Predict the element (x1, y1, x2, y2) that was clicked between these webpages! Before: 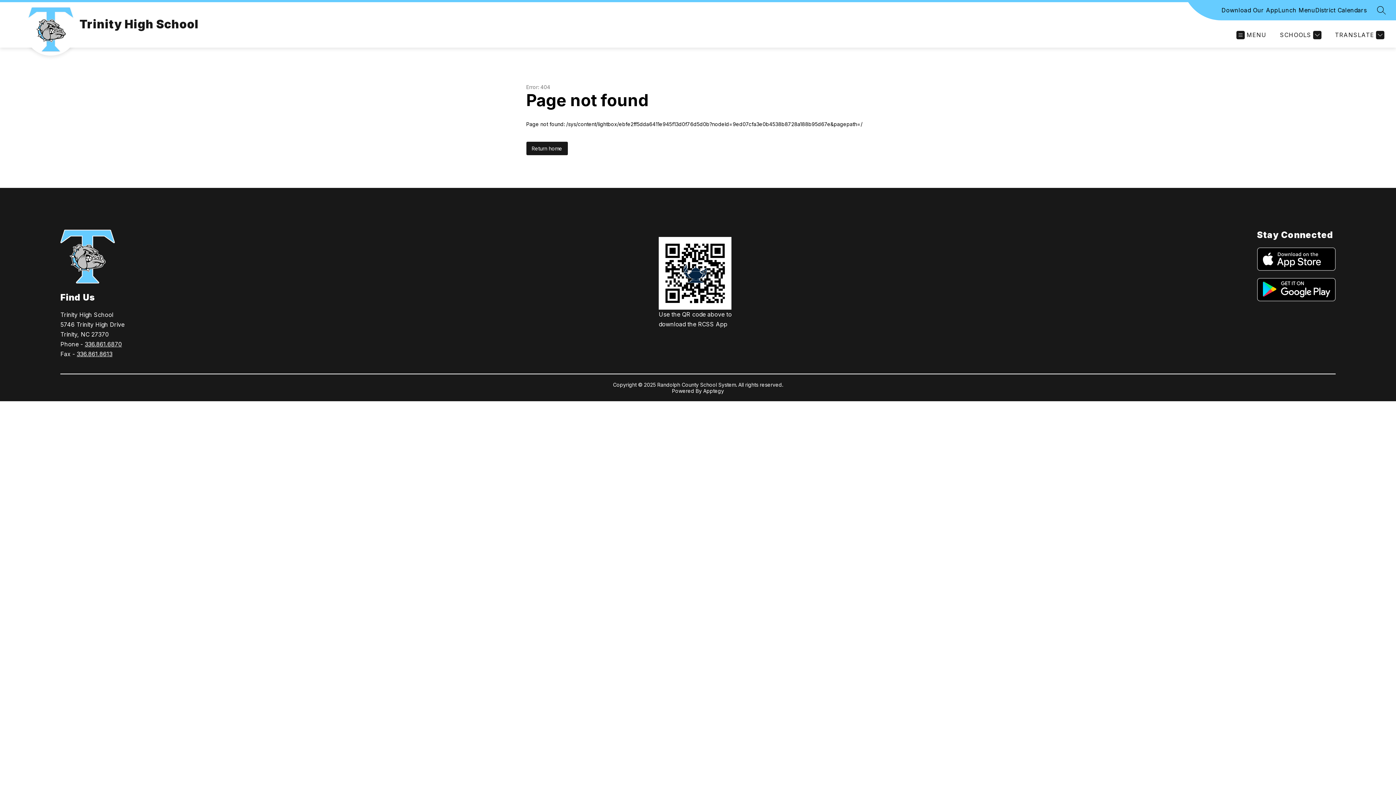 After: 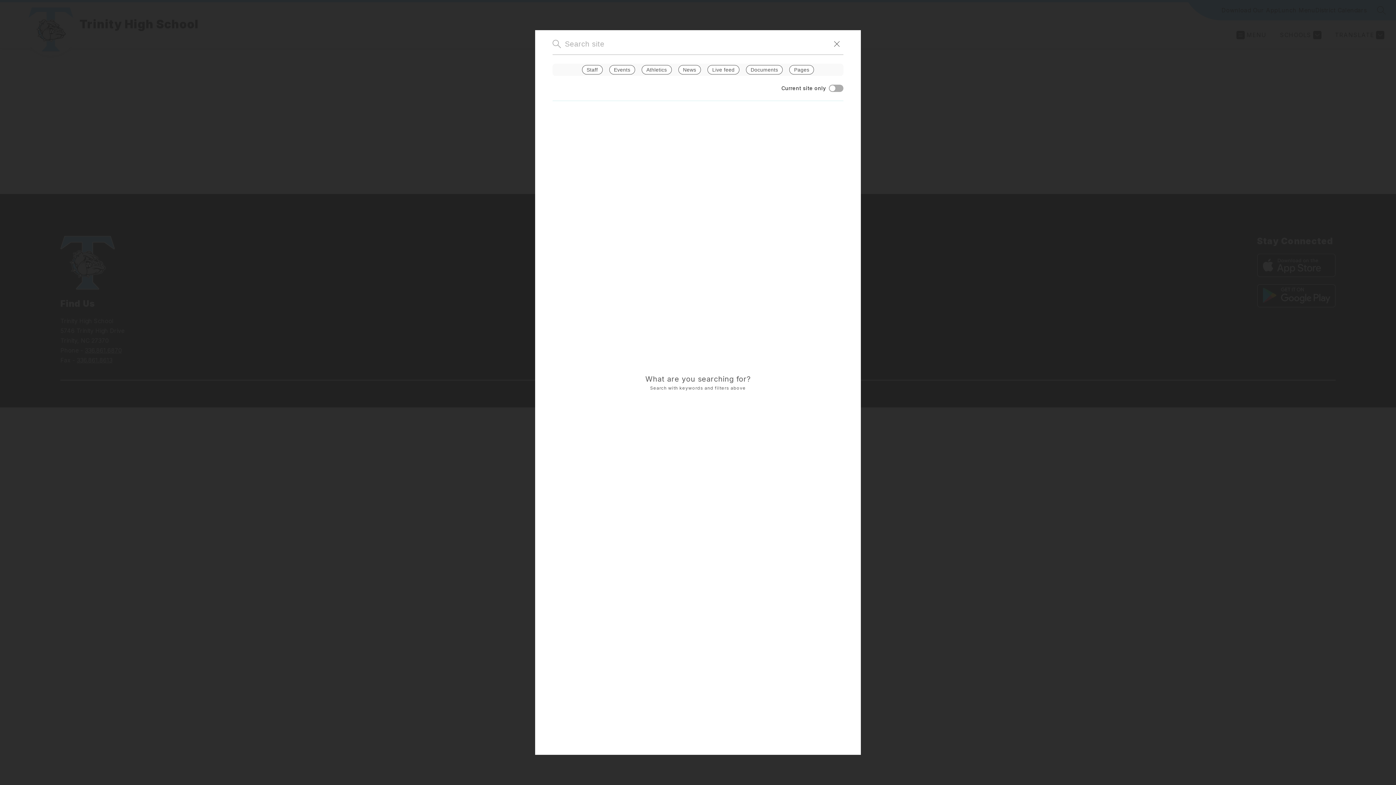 Action: bbox: (1377, 5, 1386, 14) label: SEARCH SITE